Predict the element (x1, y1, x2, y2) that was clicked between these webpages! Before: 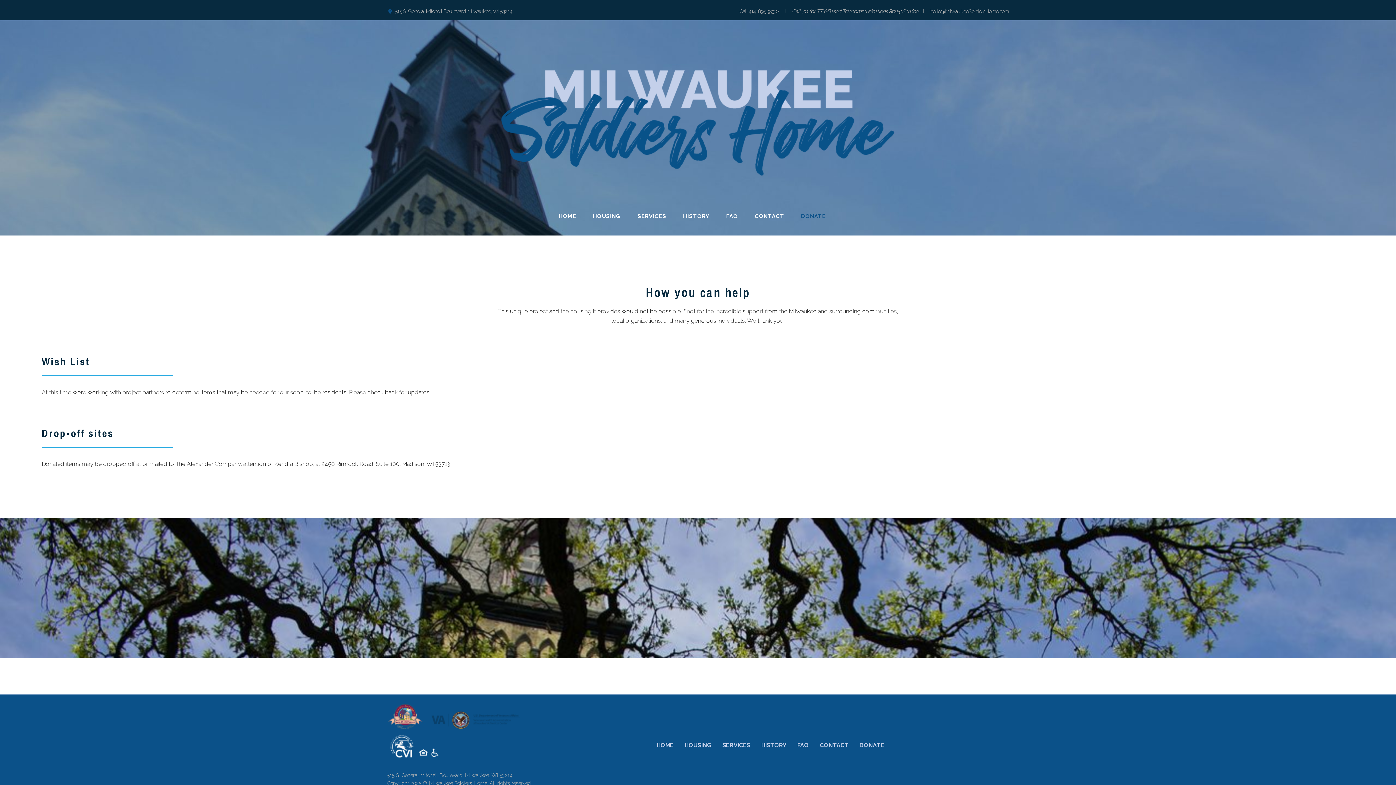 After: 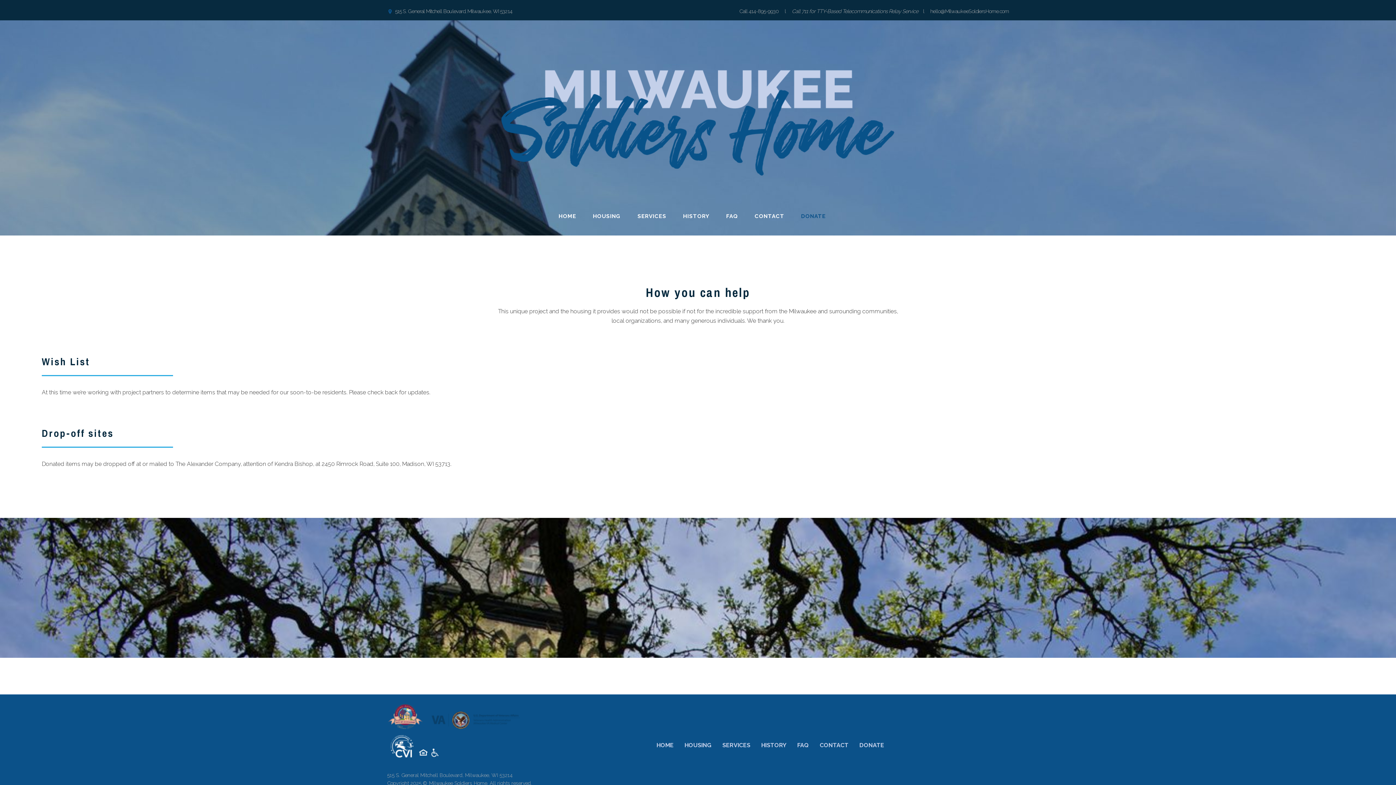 Action: label: DONATE bbox: (801, 212, 825, 220)